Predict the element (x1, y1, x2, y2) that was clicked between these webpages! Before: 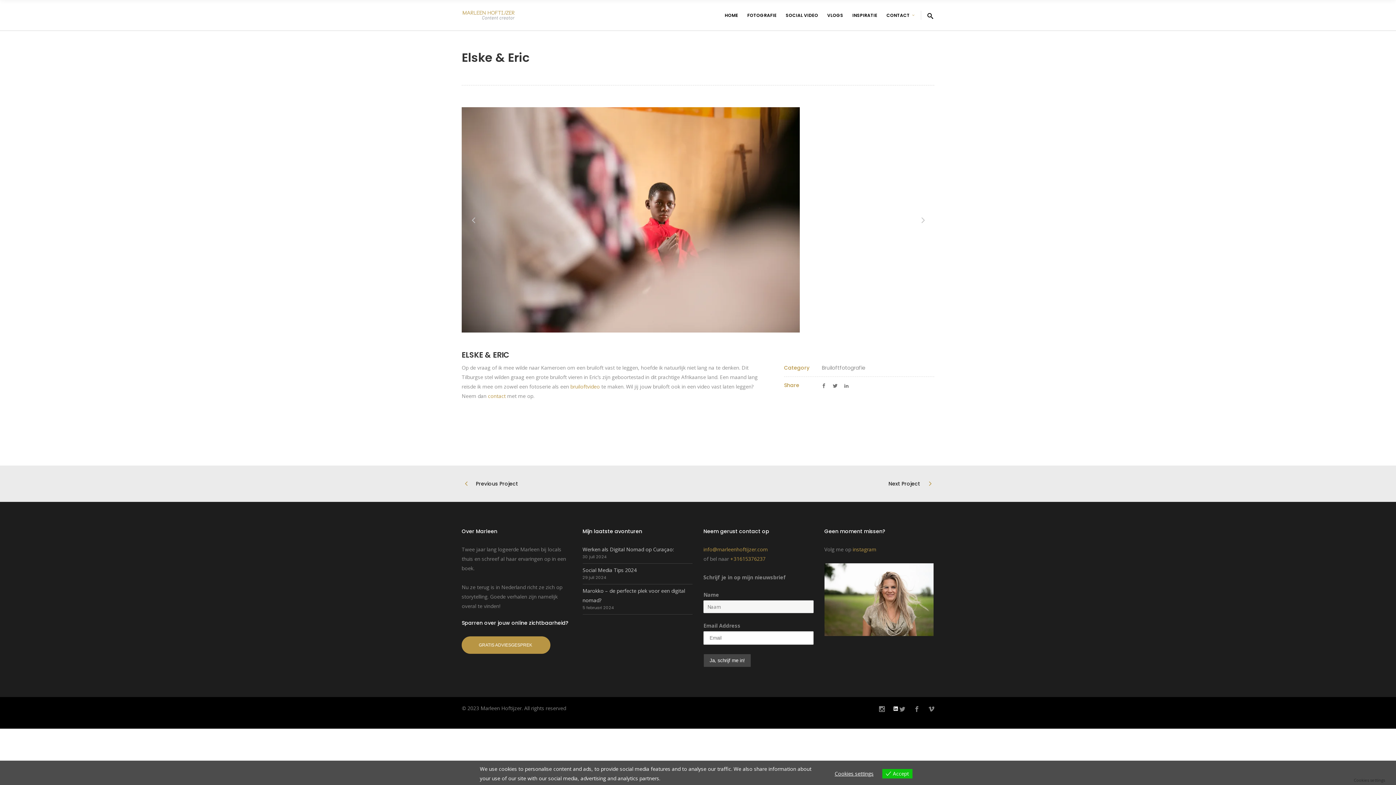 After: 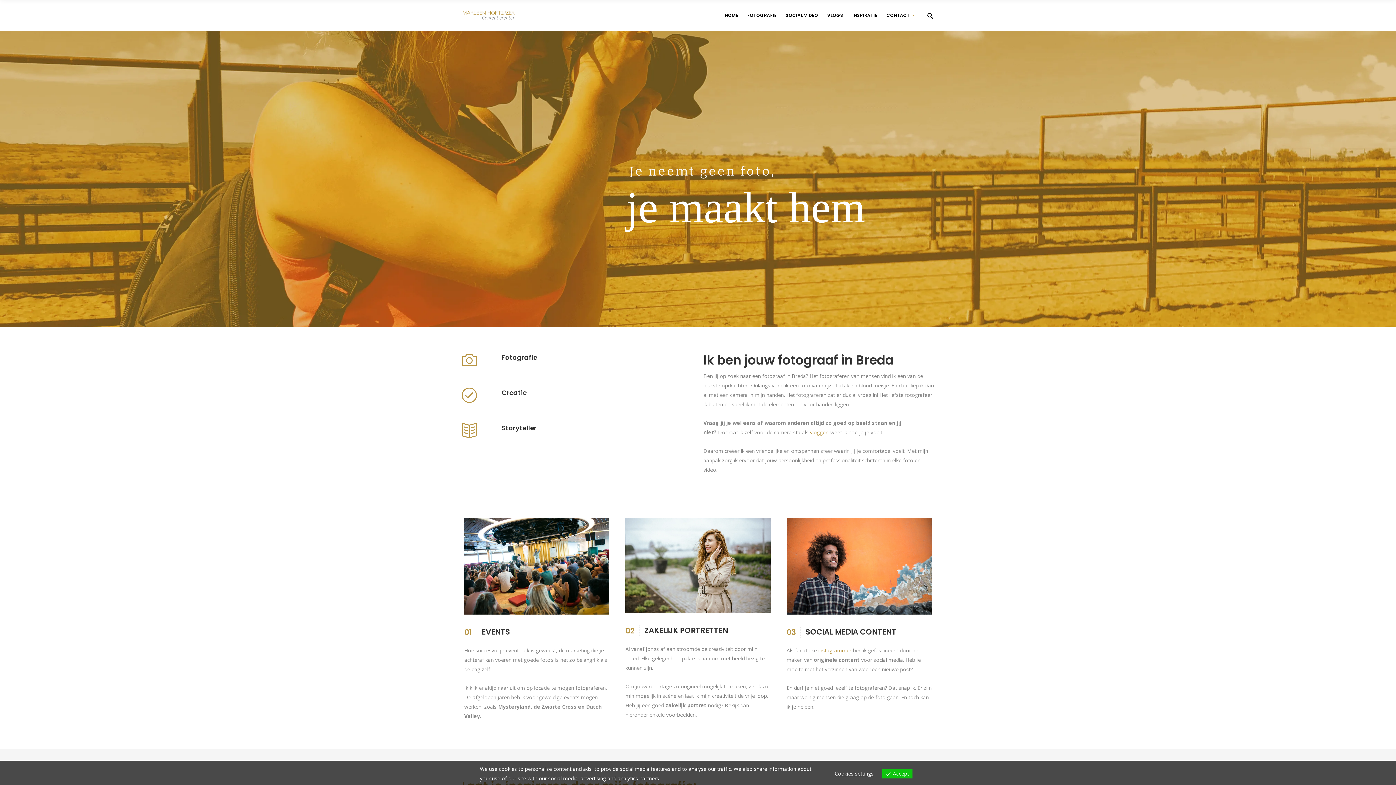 Action: label: FOTOGRAFIE bbox: (742, 0, 781, 30)